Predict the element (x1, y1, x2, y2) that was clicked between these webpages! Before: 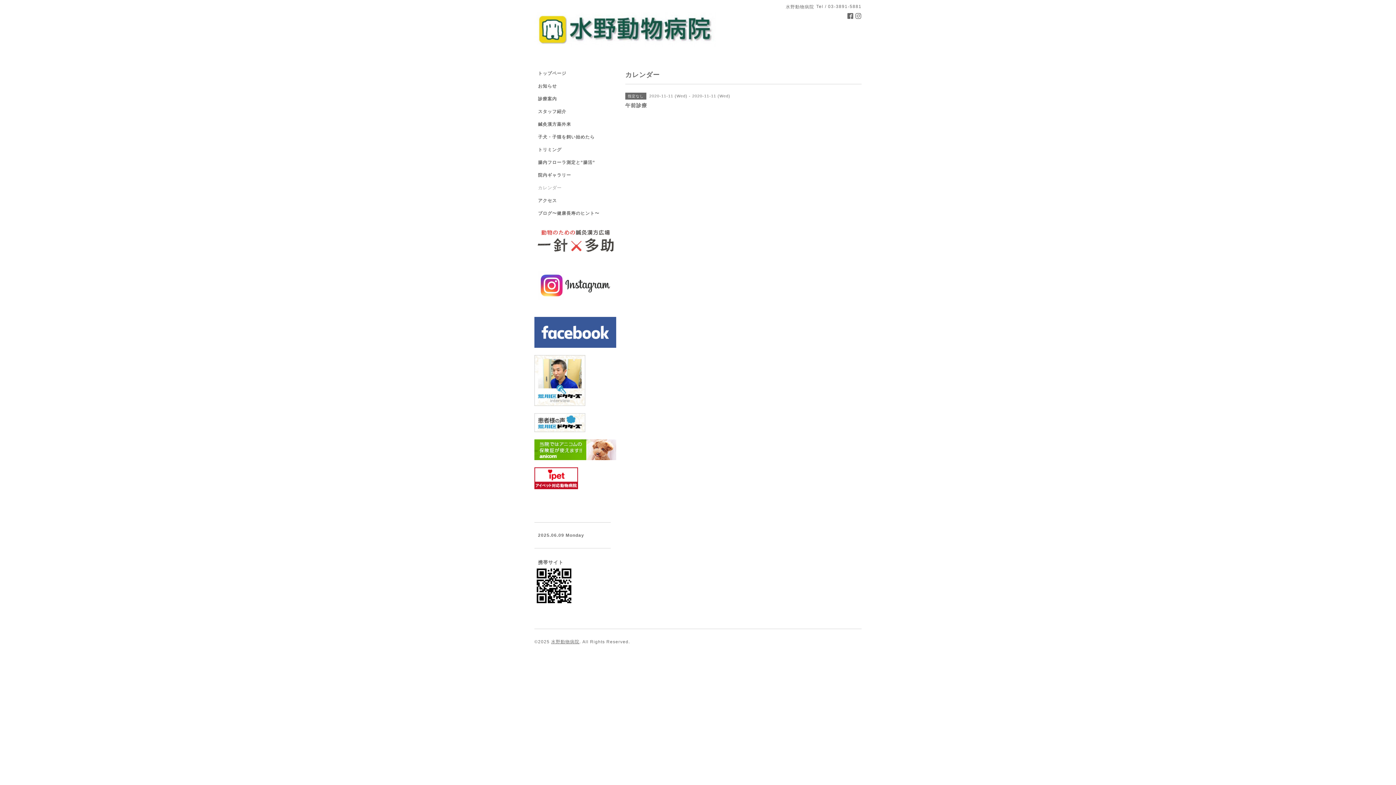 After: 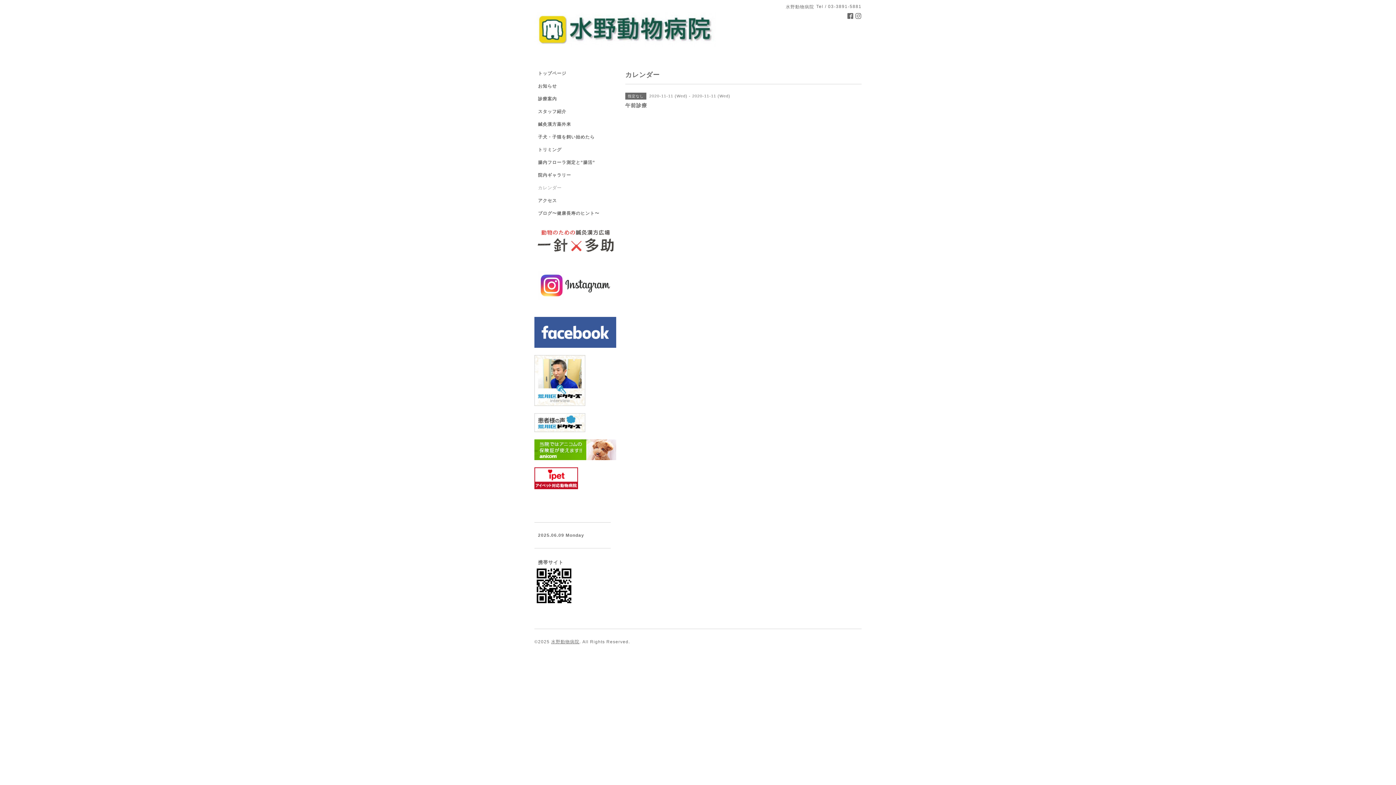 Action: bbox: (534, 377, 585, 382)